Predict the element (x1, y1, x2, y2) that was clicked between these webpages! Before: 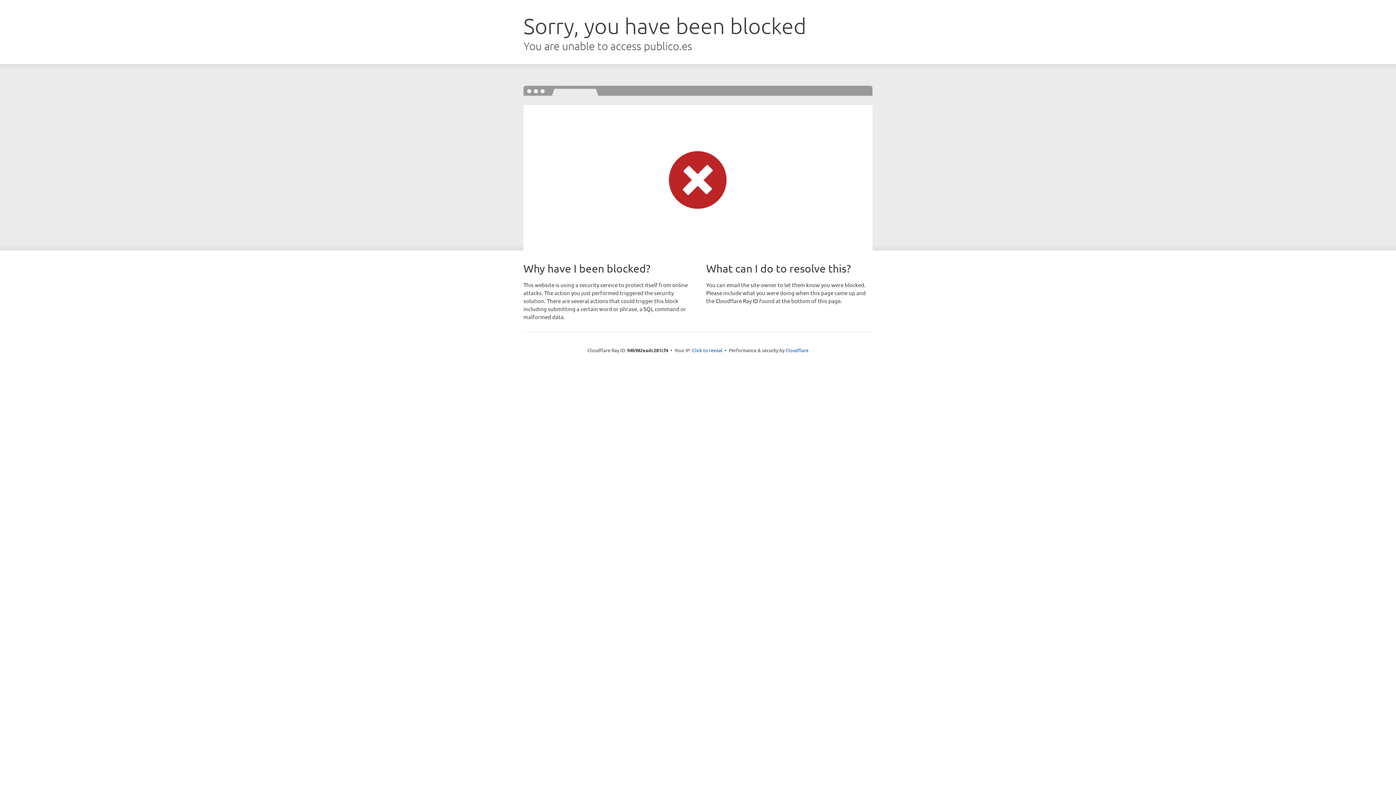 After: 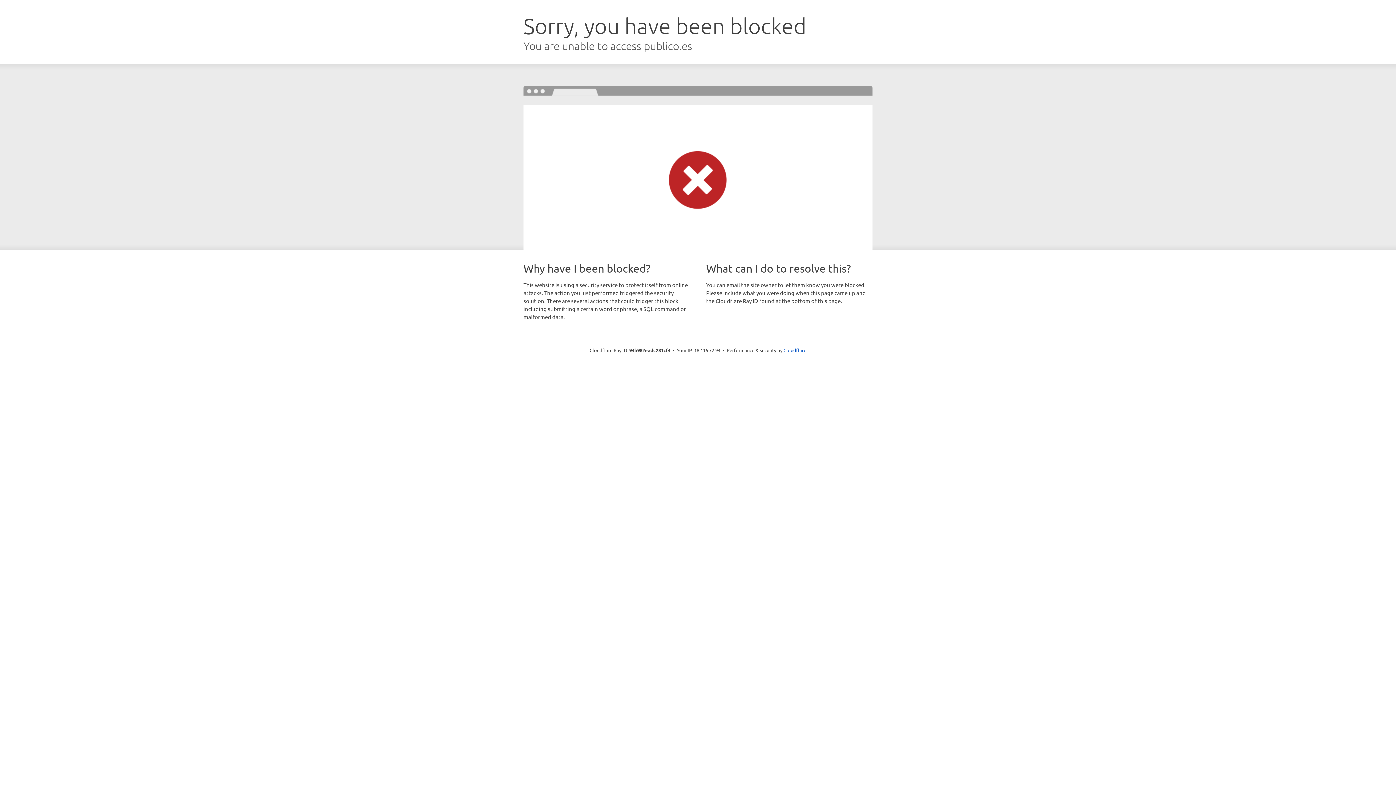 Action: label: Click to reveal bbox: (692, 346, 722, 353)